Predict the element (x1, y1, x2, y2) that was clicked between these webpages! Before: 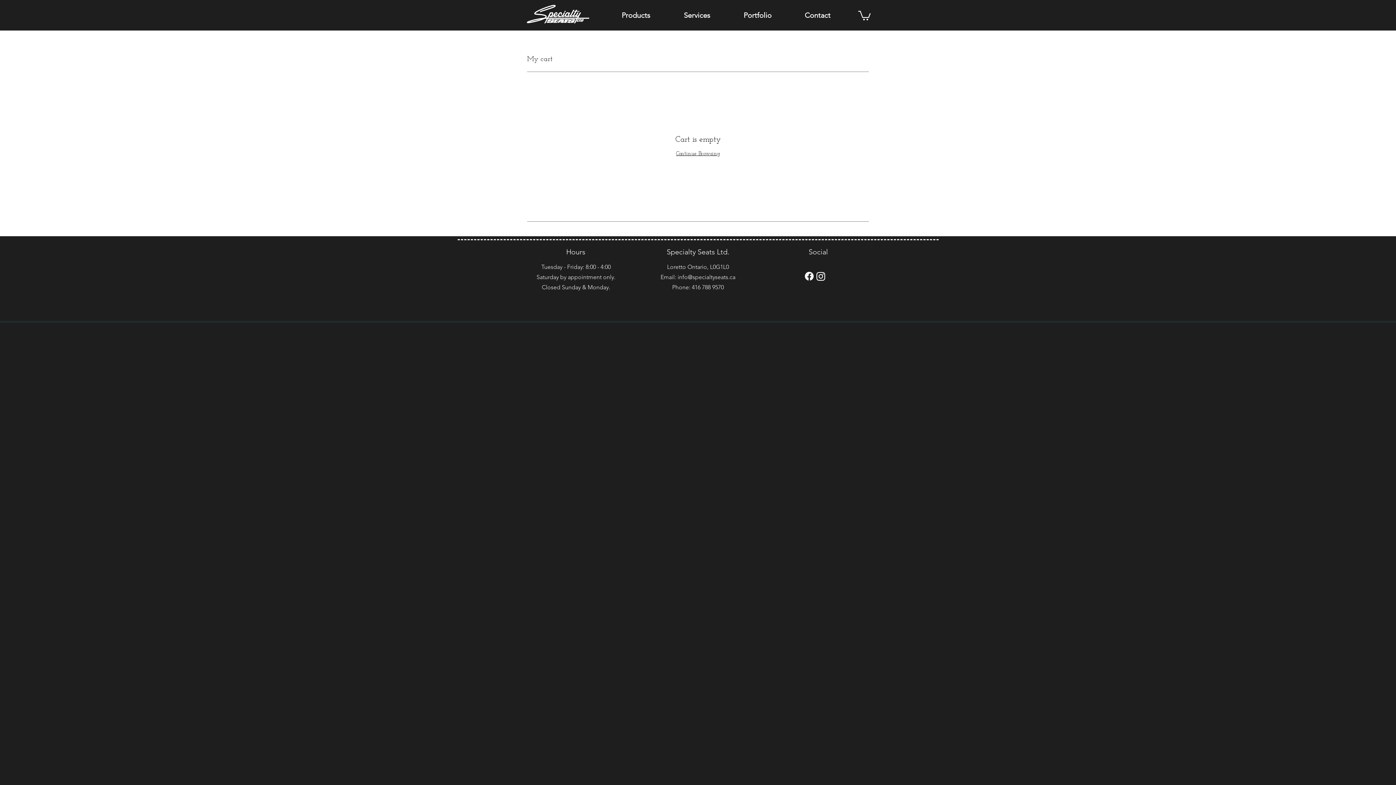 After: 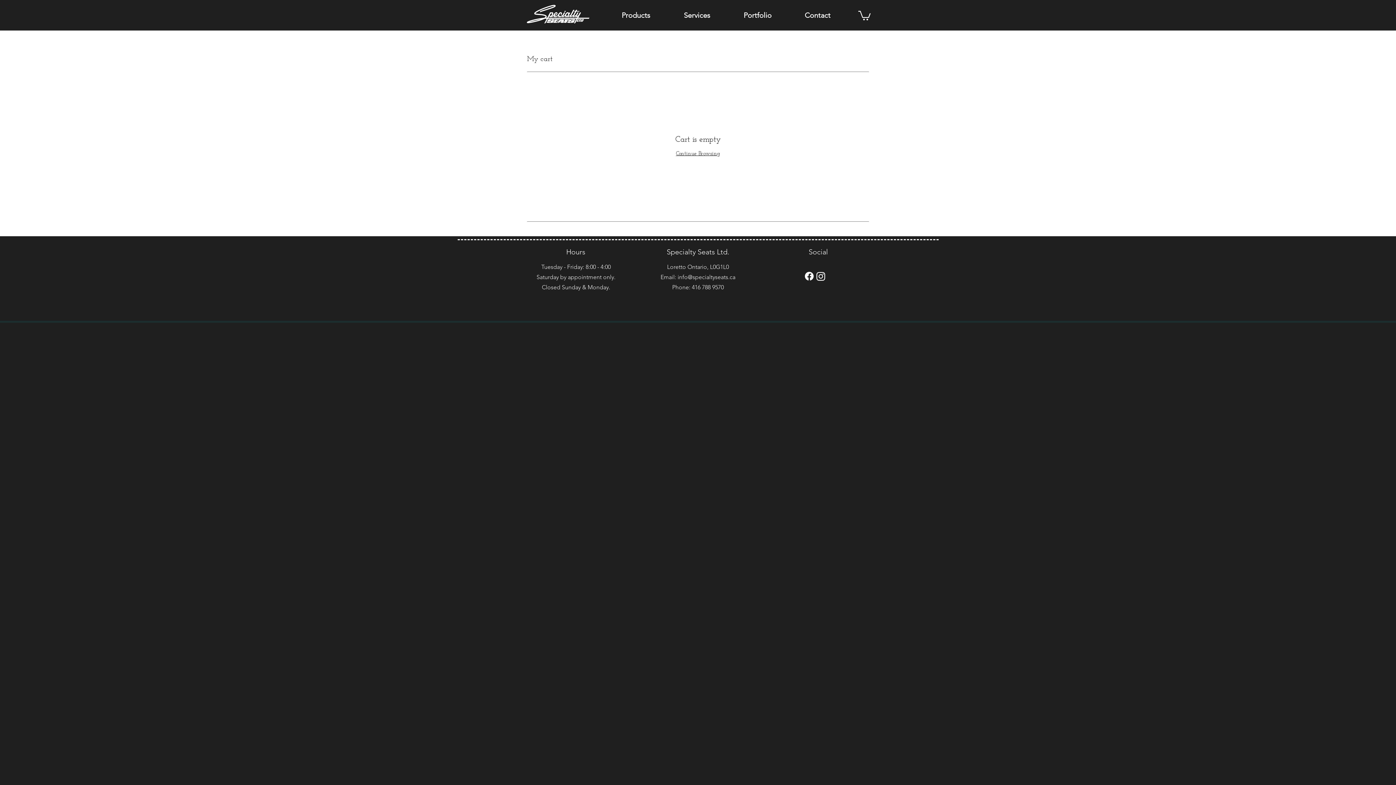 Action: label: info@specialtyseats.ca bbox: (677, 273, 735, 280)